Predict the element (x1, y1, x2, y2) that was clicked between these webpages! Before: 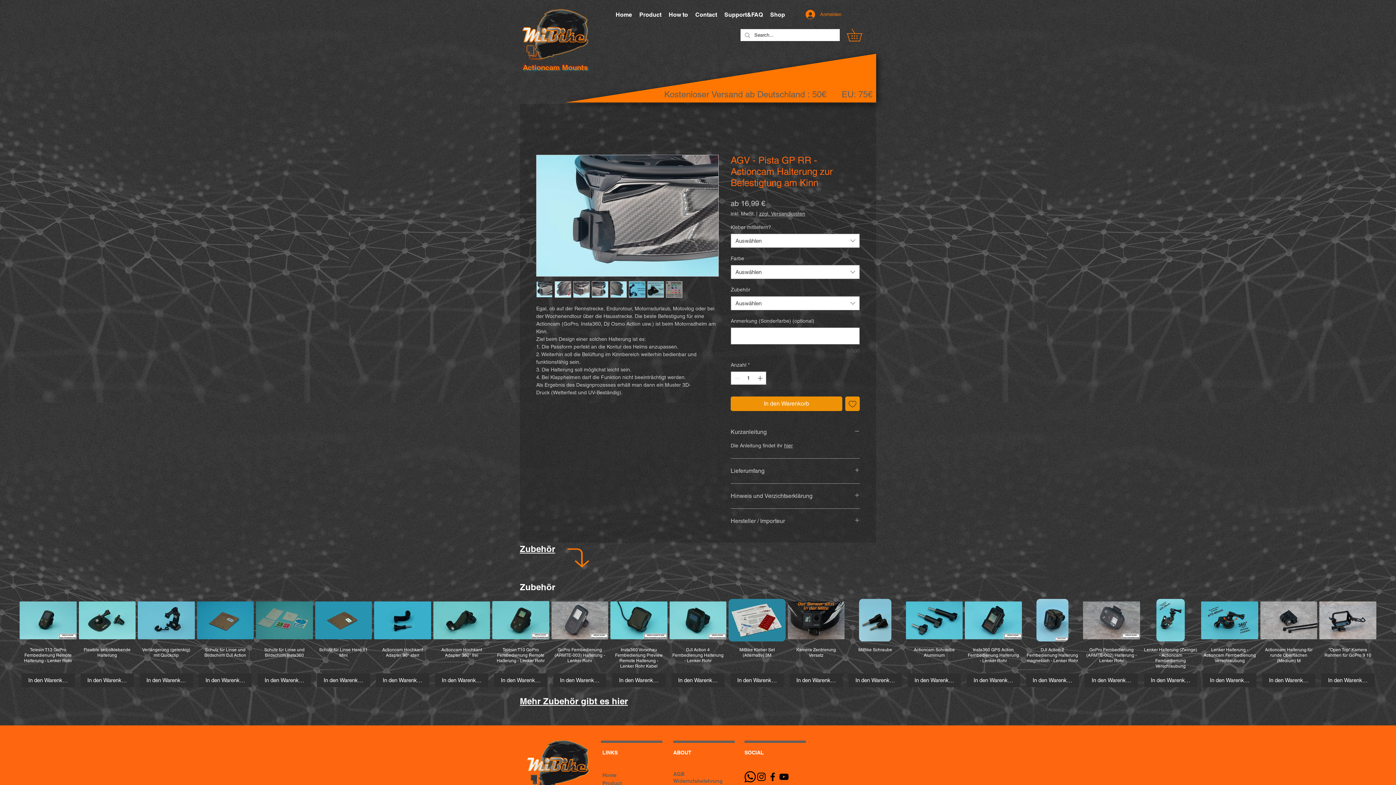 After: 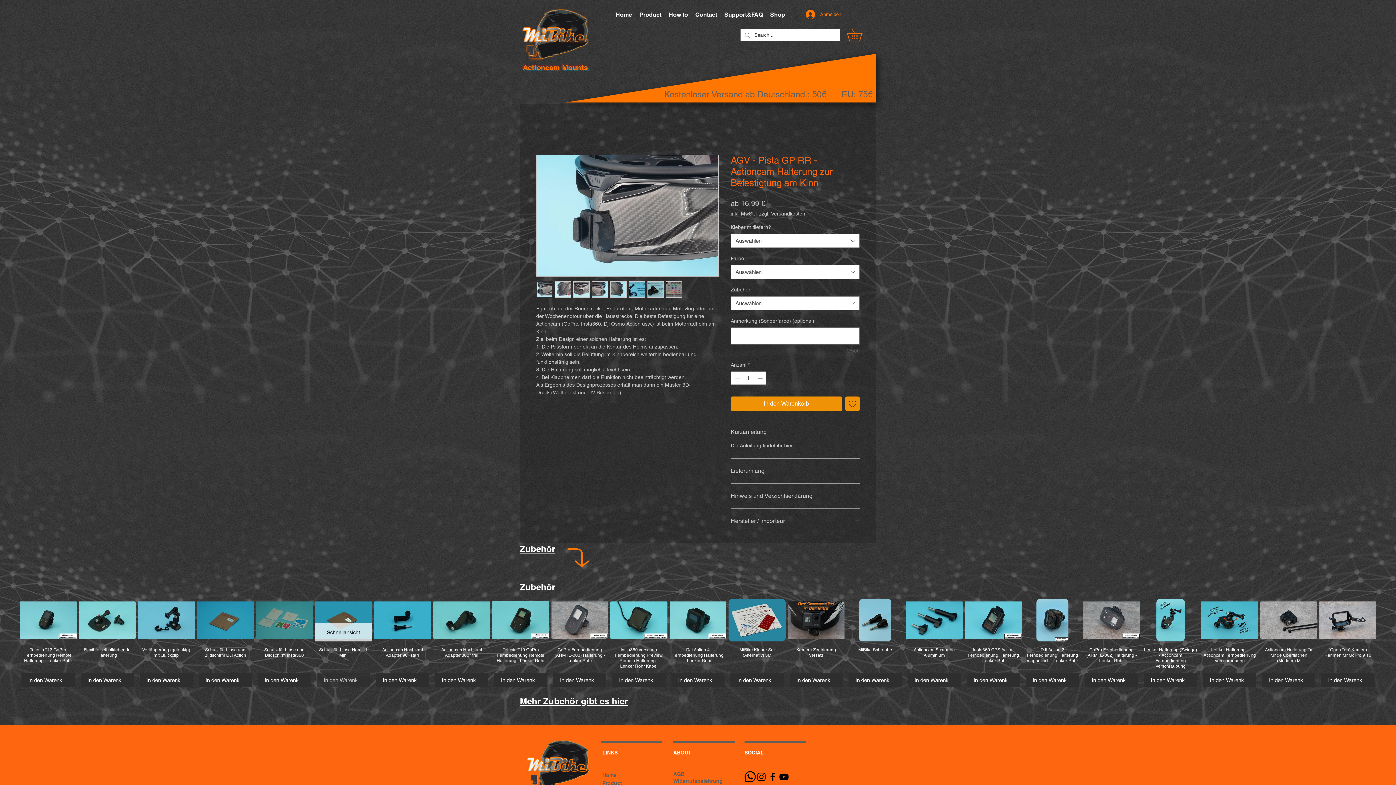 Action: label: In den Warenkorb bbox: (316, 673, 370, 687)